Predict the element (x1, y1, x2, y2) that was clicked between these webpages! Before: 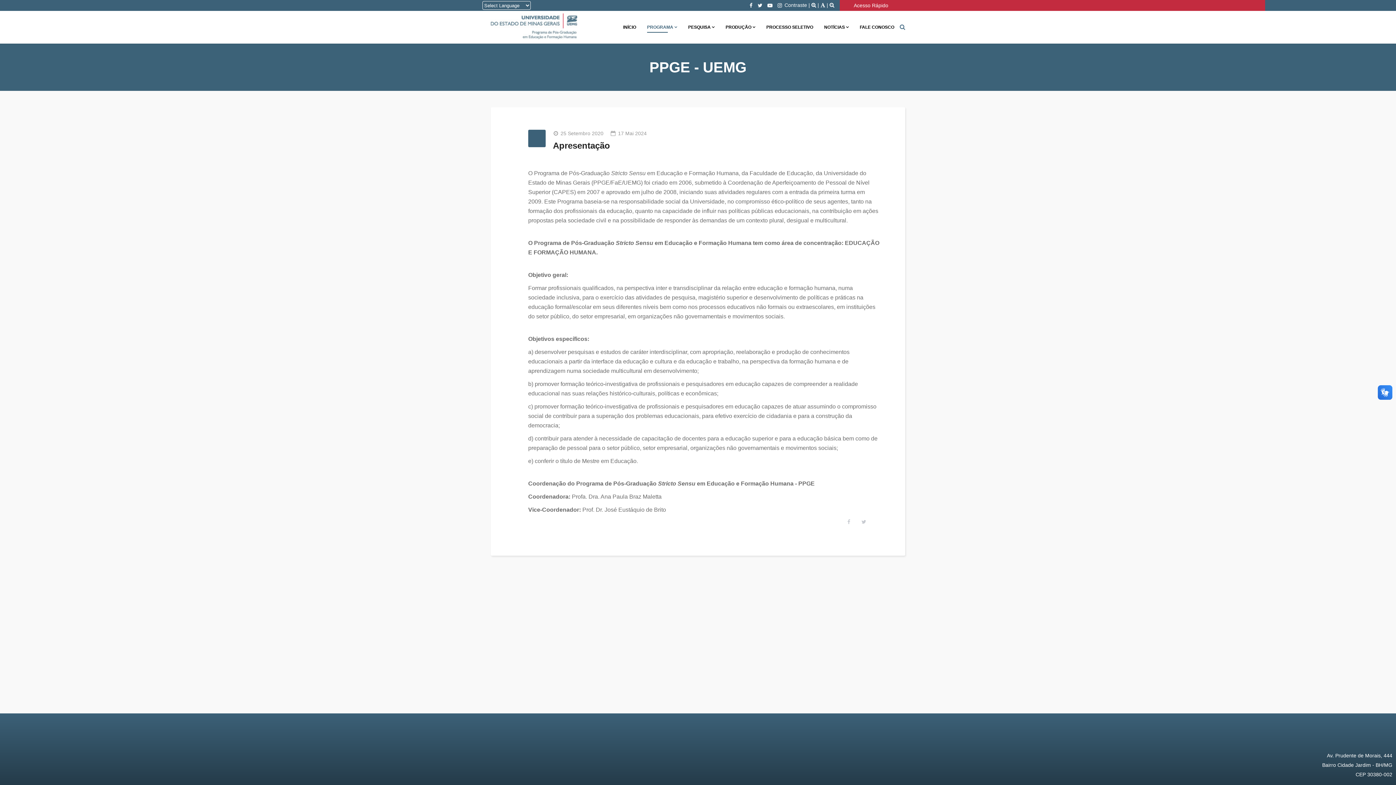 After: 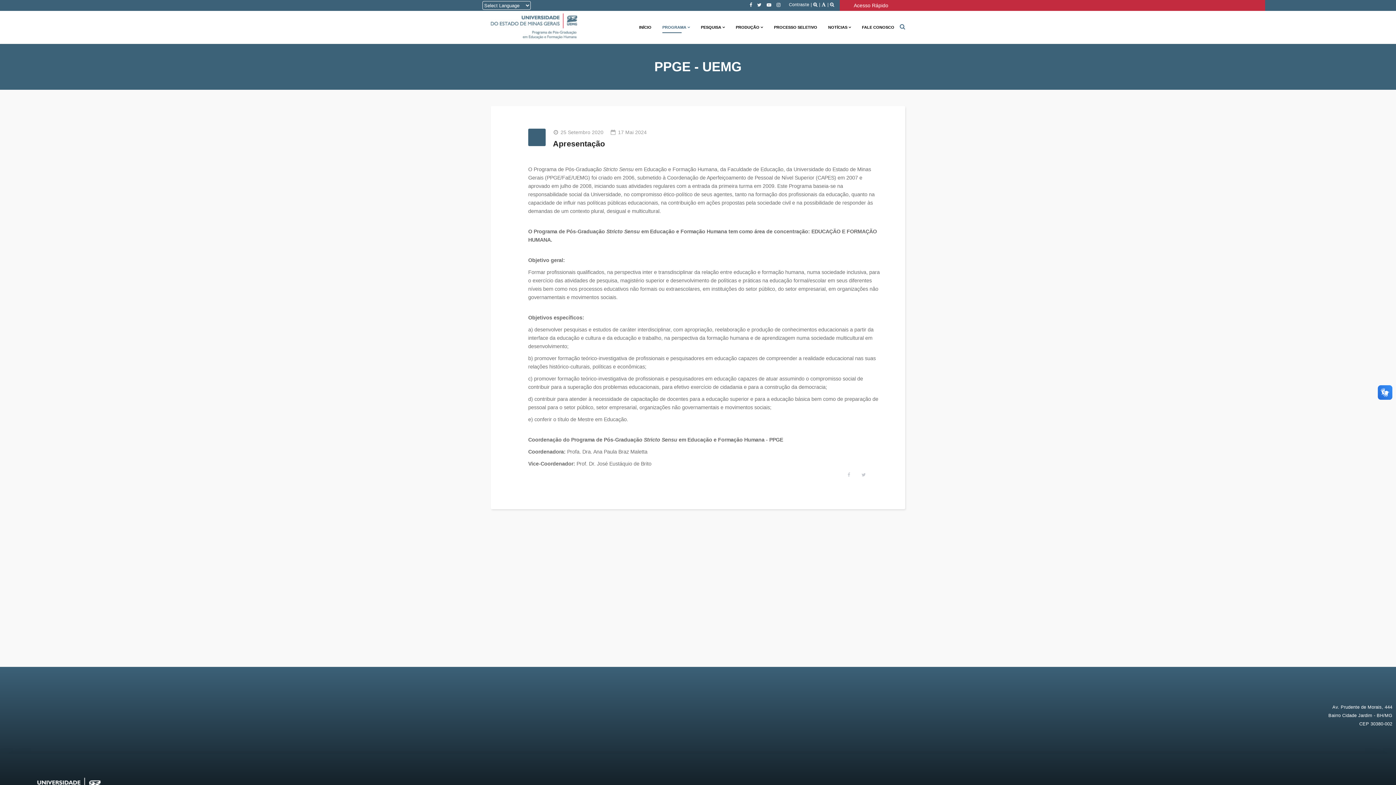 Action: bbox: (829, 2, 834, 8)